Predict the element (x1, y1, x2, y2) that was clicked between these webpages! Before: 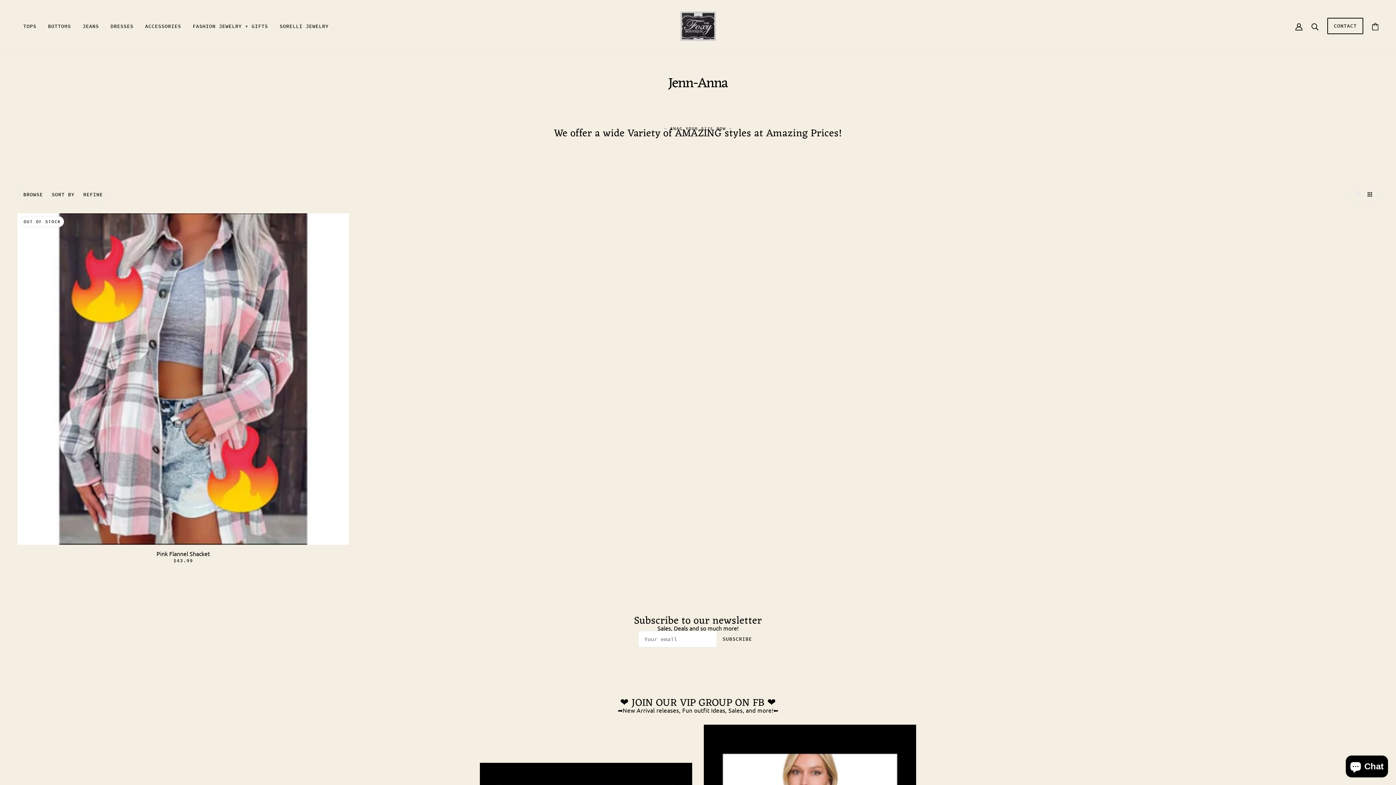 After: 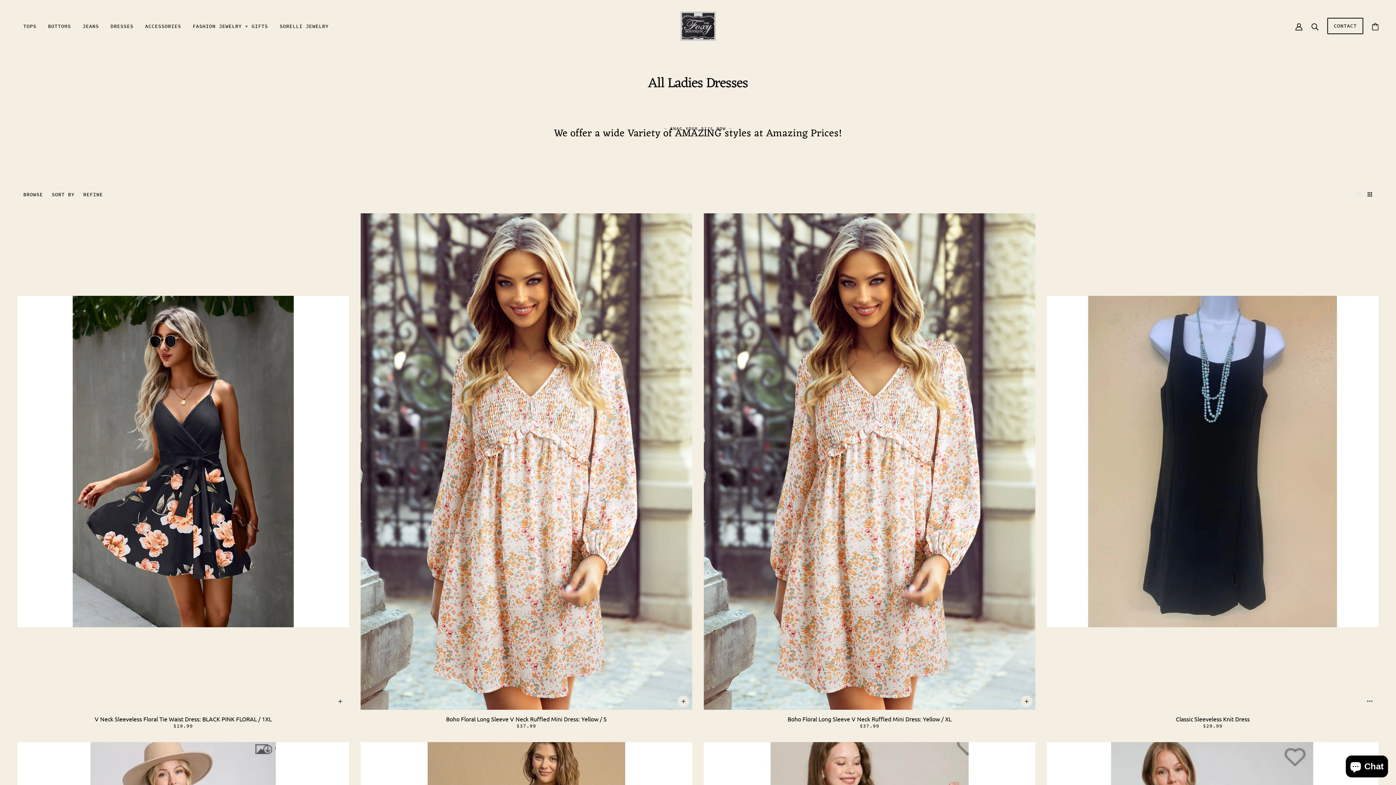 Action: bbox: (104, 11, 139, 40) label: DRESSES